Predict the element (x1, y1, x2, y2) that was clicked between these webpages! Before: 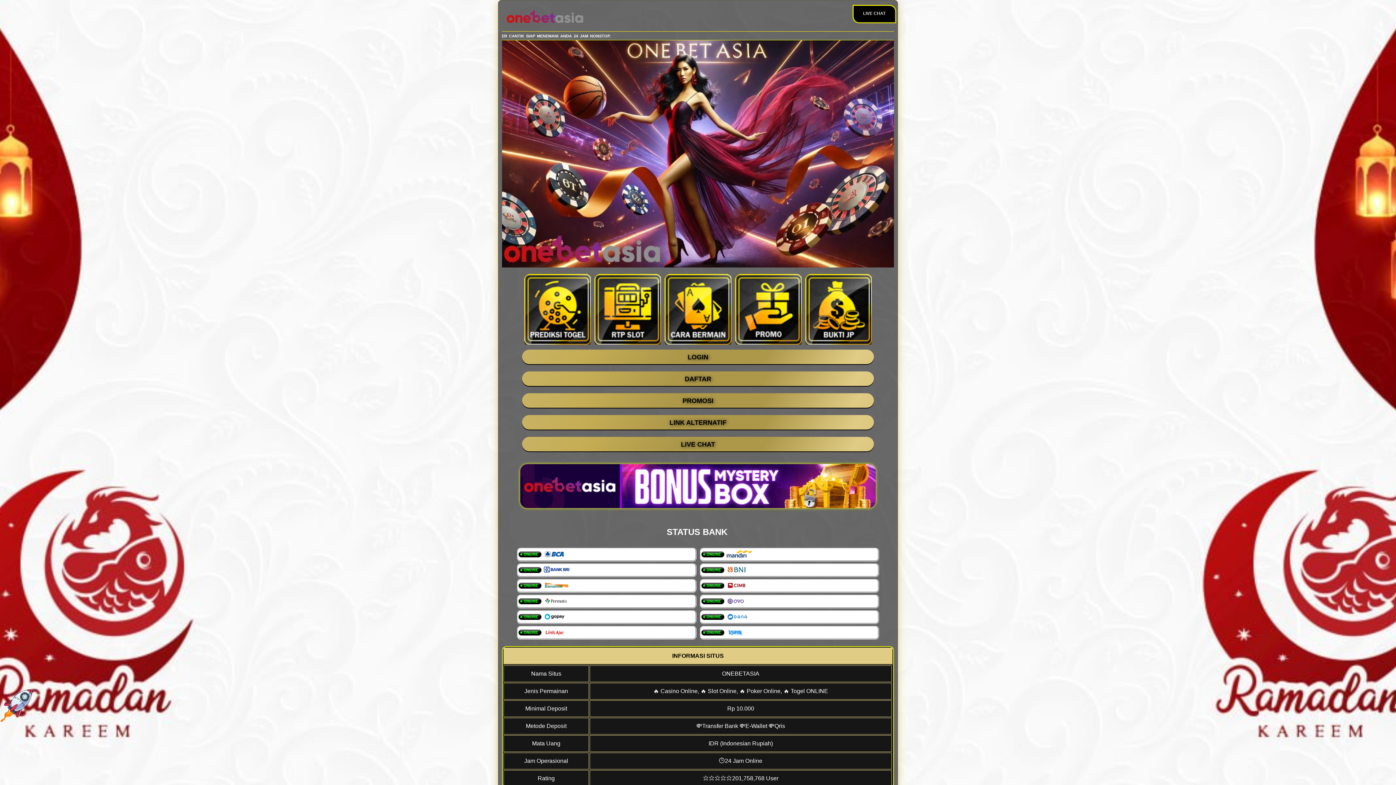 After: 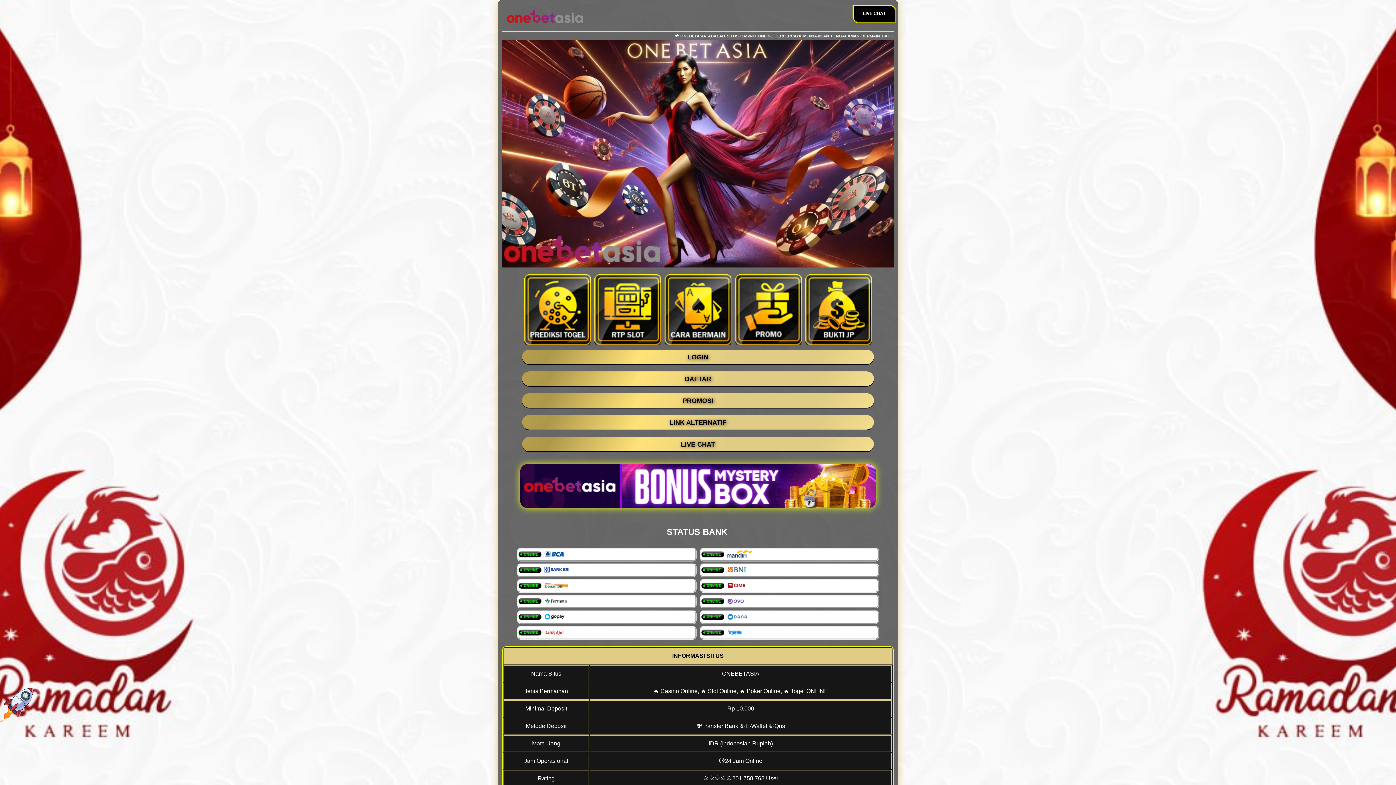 Action: bbox: (734, 274, 802, 346)